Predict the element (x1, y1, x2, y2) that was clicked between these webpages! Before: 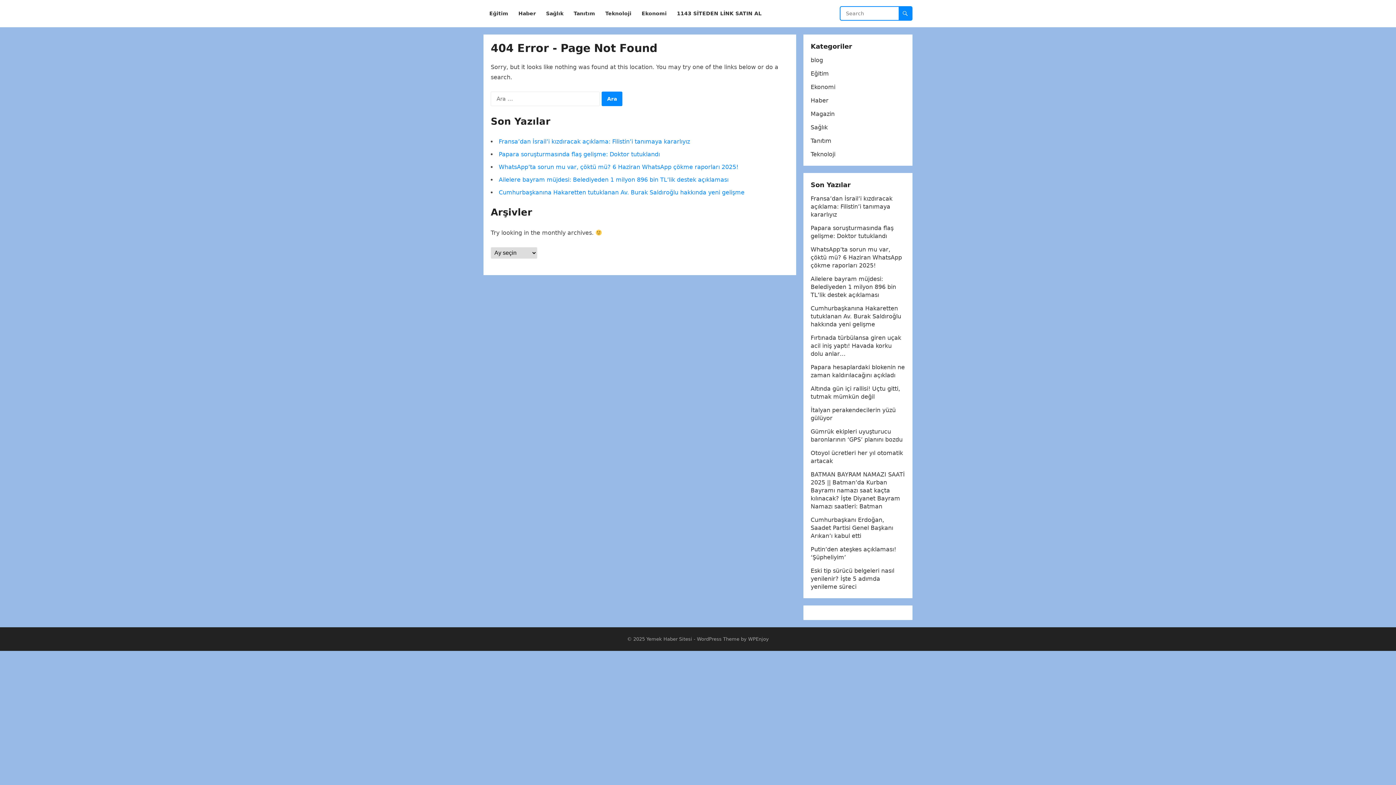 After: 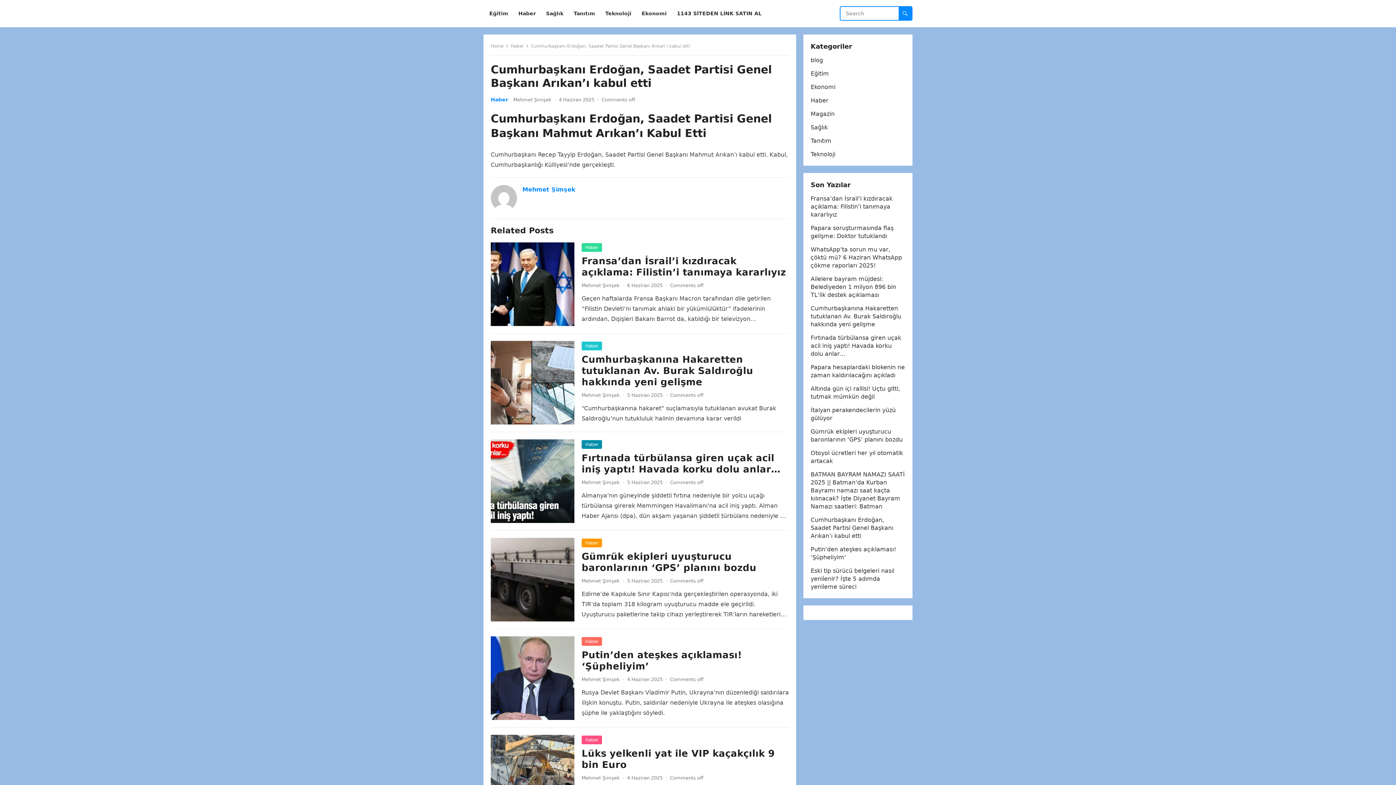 Action: label: Cumhurbaşkanı Erdoğan, Saadet Partisi Genel Başkanı Arıkan’ı kabul etti bbox: (810, 516, 893, 539)